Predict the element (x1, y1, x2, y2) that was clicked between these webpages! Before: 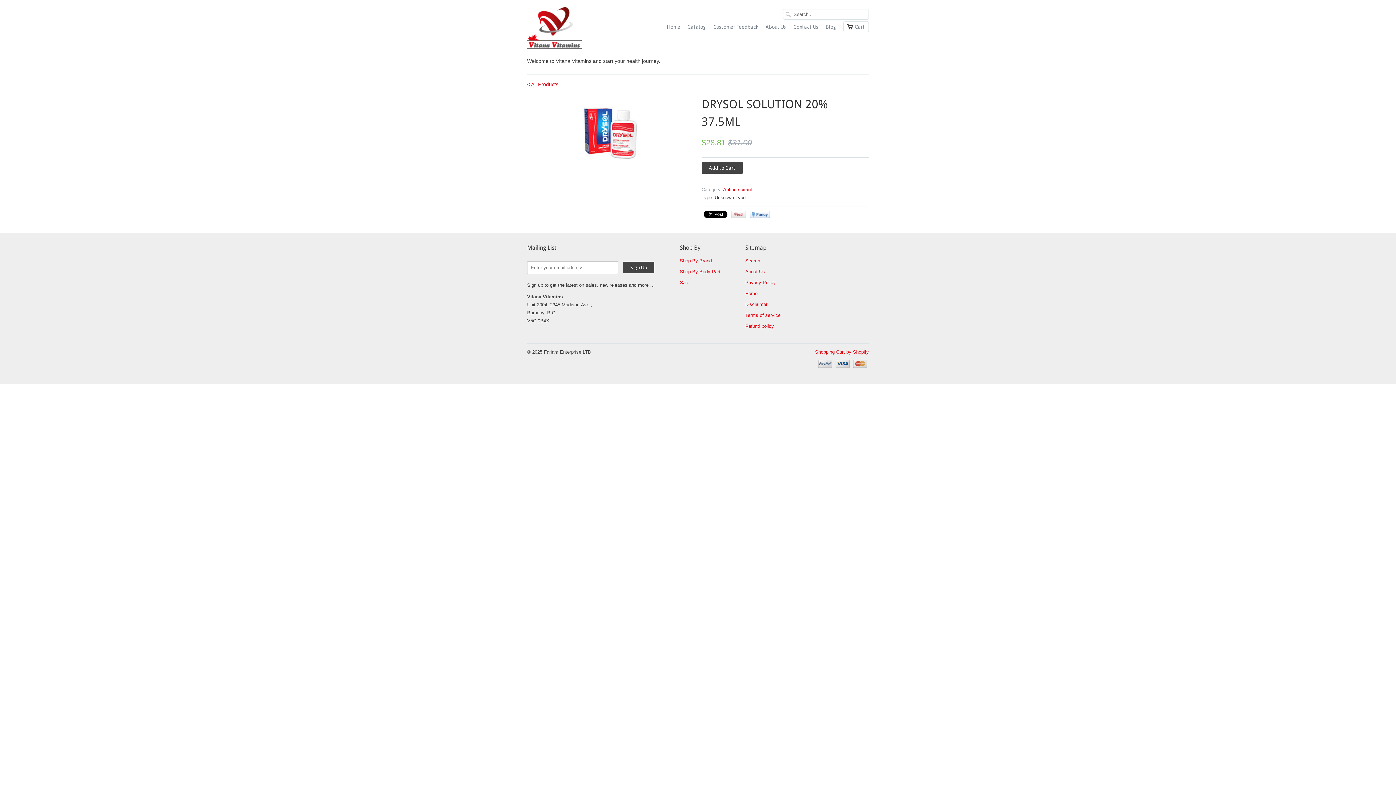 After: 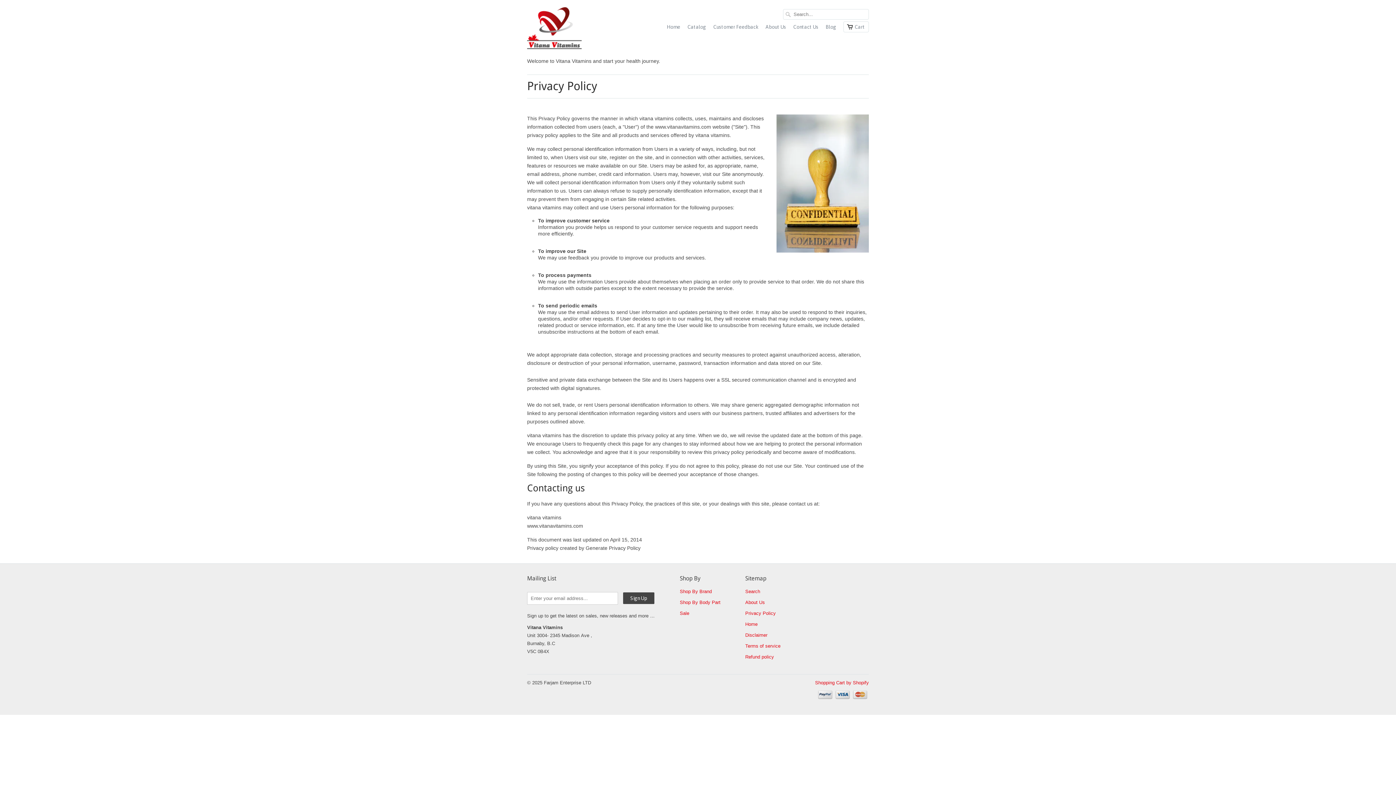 Action: bbox: (745, 280, 776, 285) label: Privacy Policy